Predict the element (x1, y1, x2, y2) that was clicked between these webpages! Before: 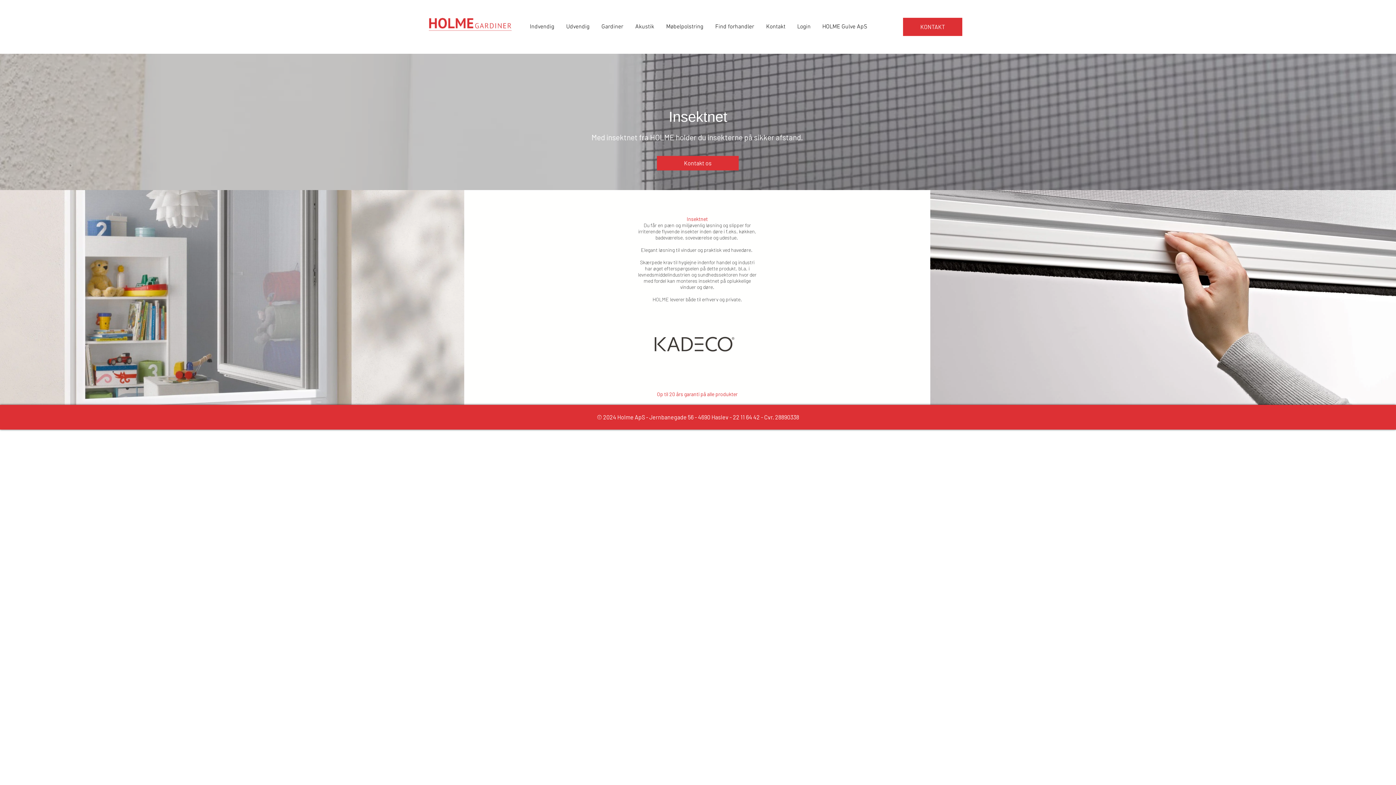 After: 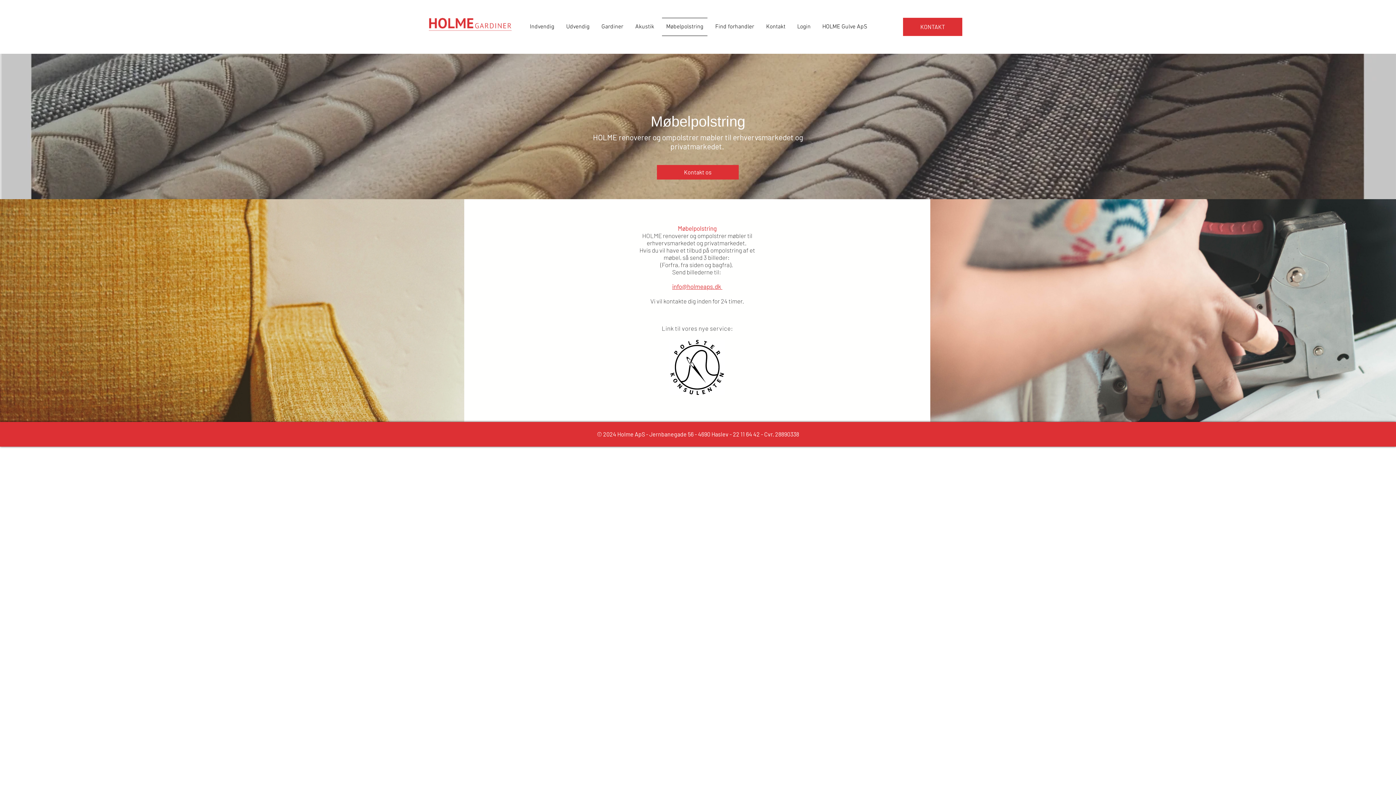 Action: label: Møbelpolstring bbox: (660, 17, 709, 36)